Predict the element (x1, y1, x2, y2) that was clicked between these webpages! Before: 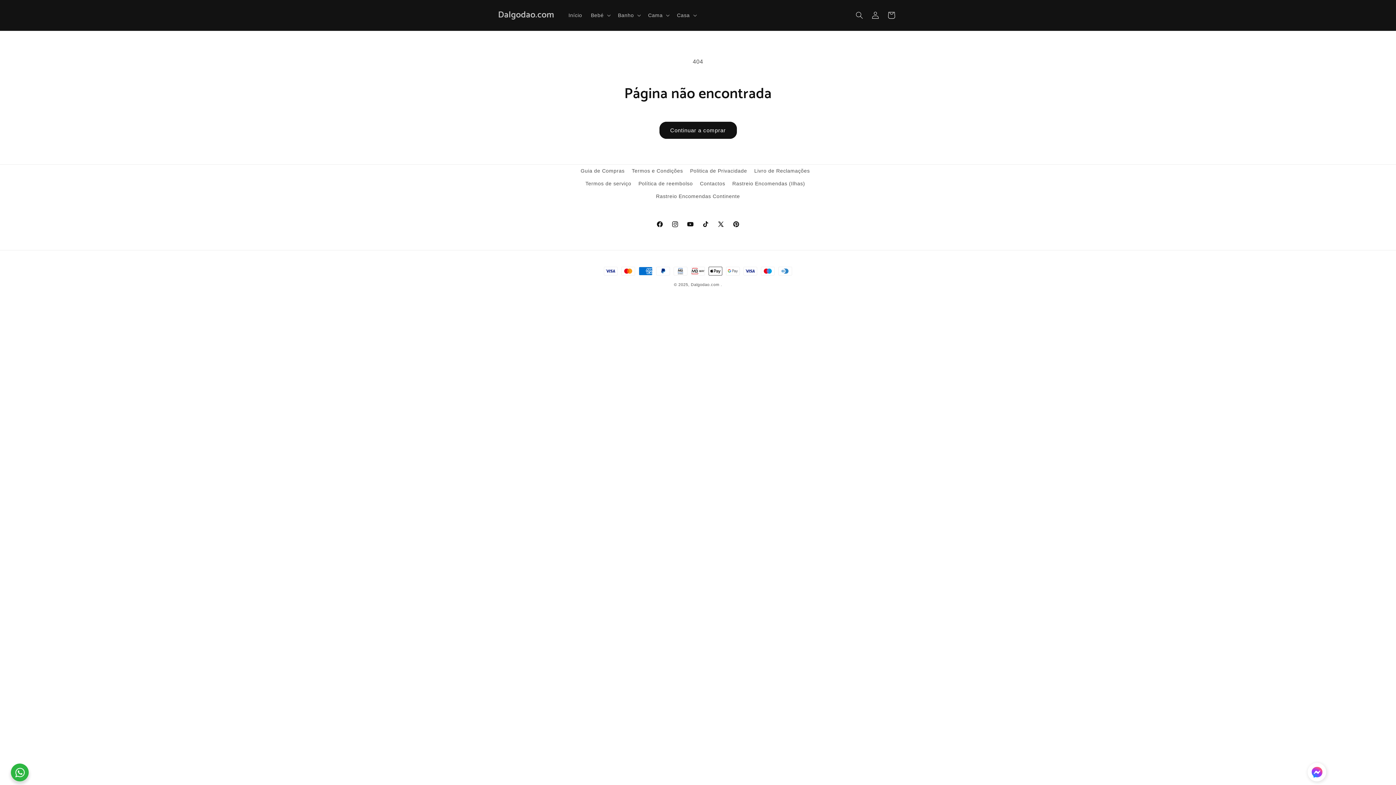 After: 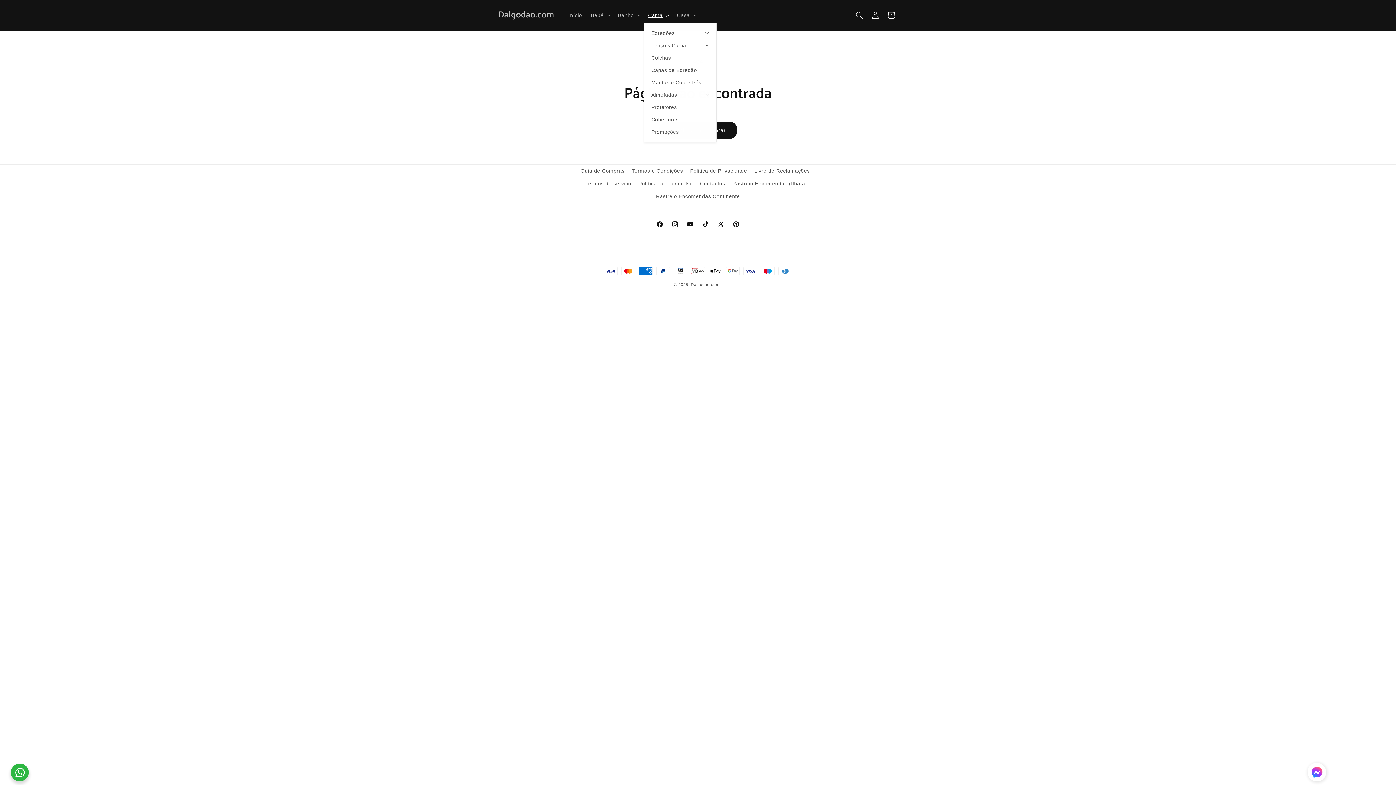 Action: bbox: (643, 7, 672, 22) label: Cama